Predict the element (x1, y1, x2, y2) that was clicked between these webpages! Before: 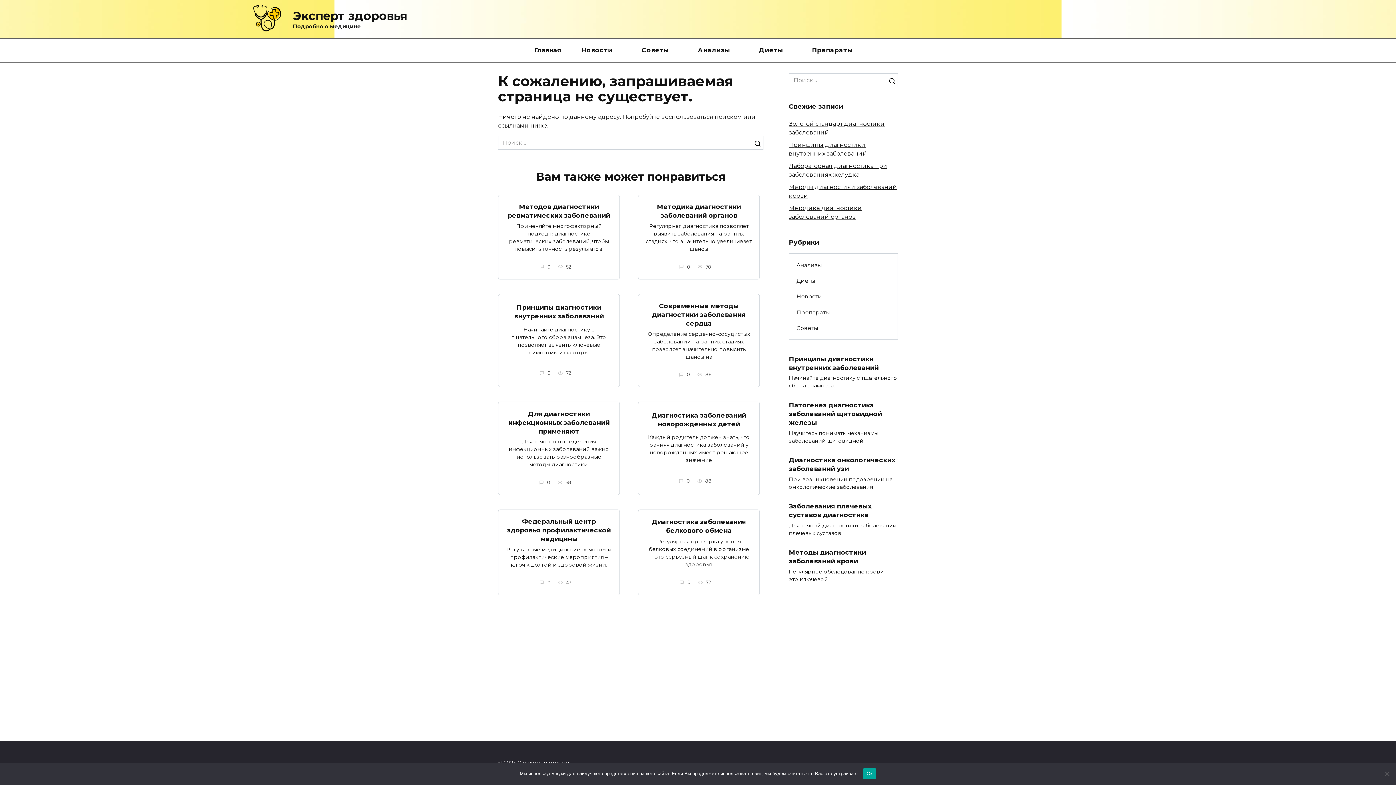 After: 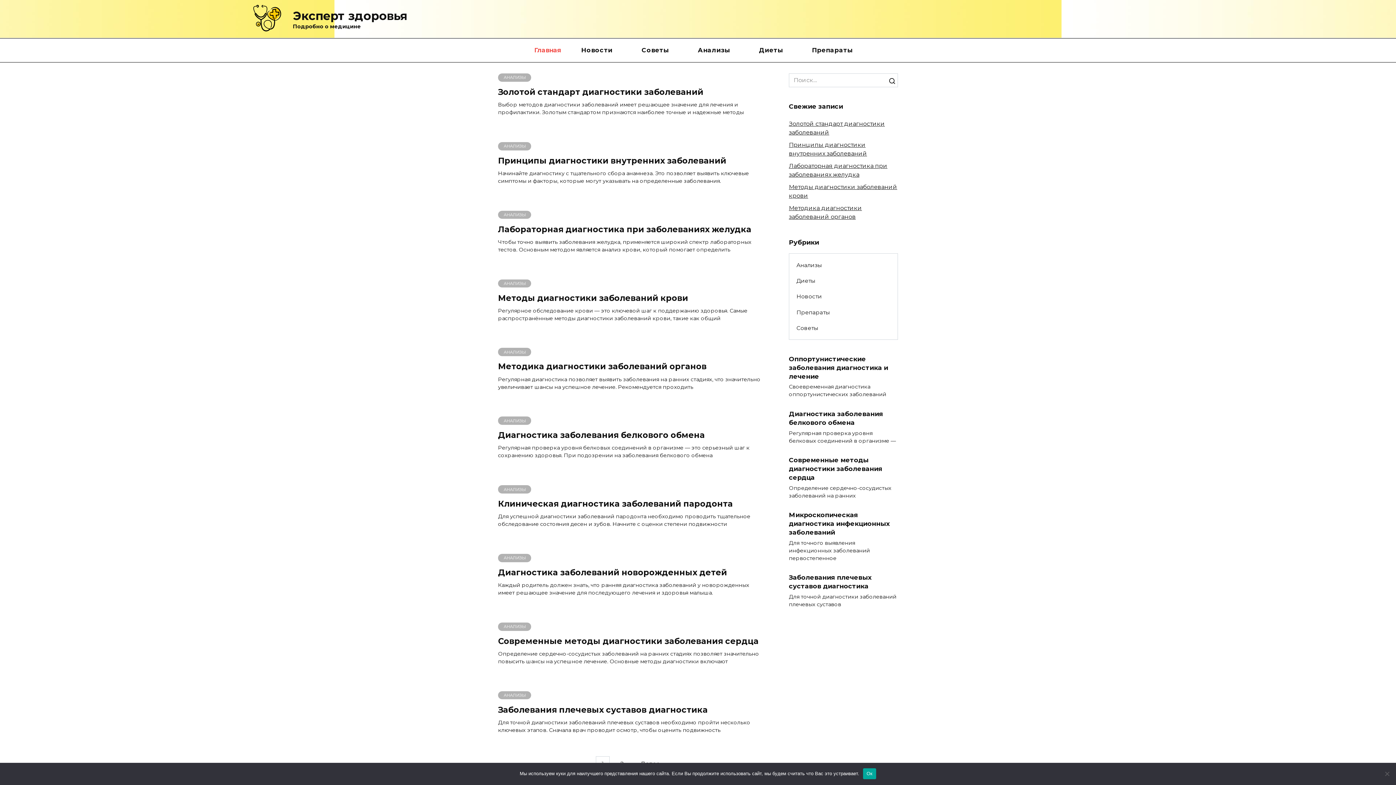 Action: bbox: (249, 28, 285, 35)